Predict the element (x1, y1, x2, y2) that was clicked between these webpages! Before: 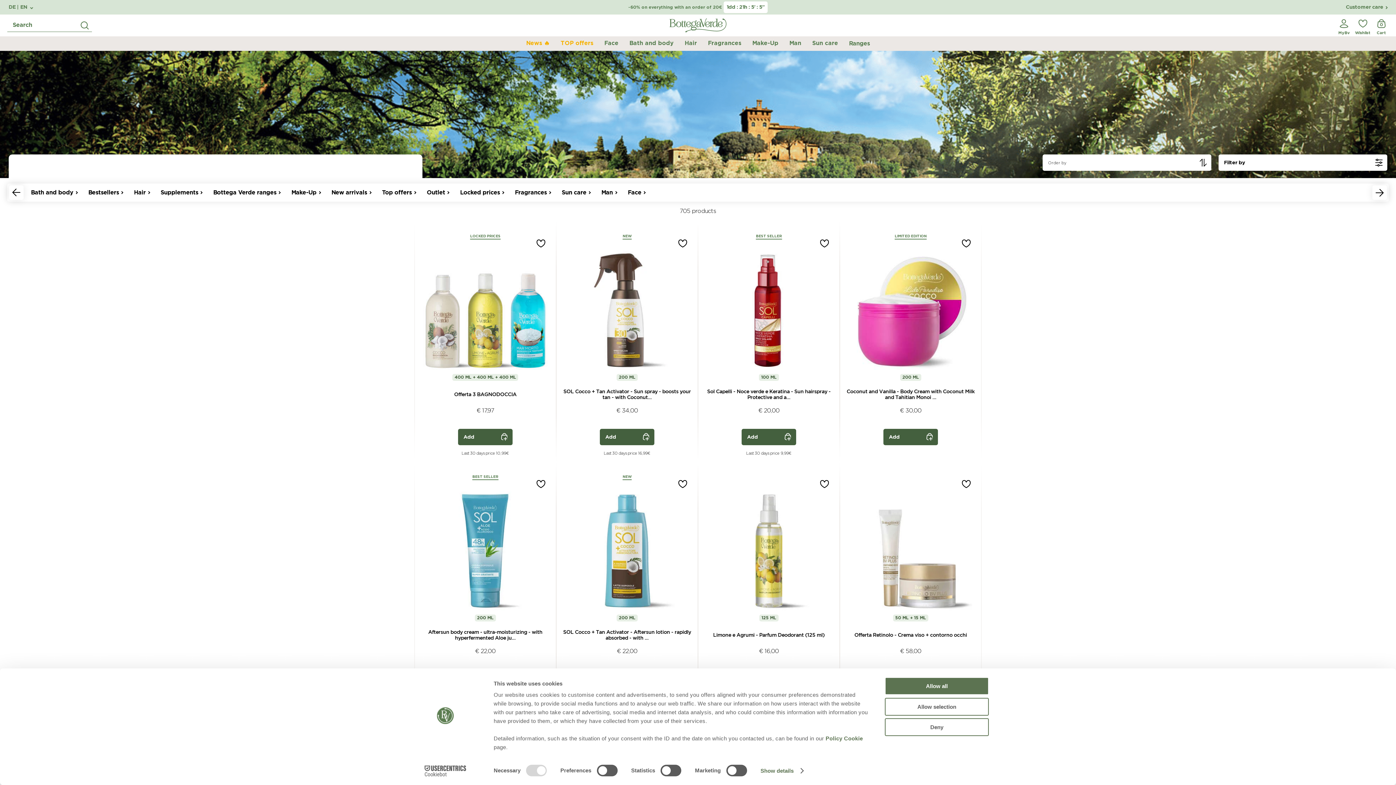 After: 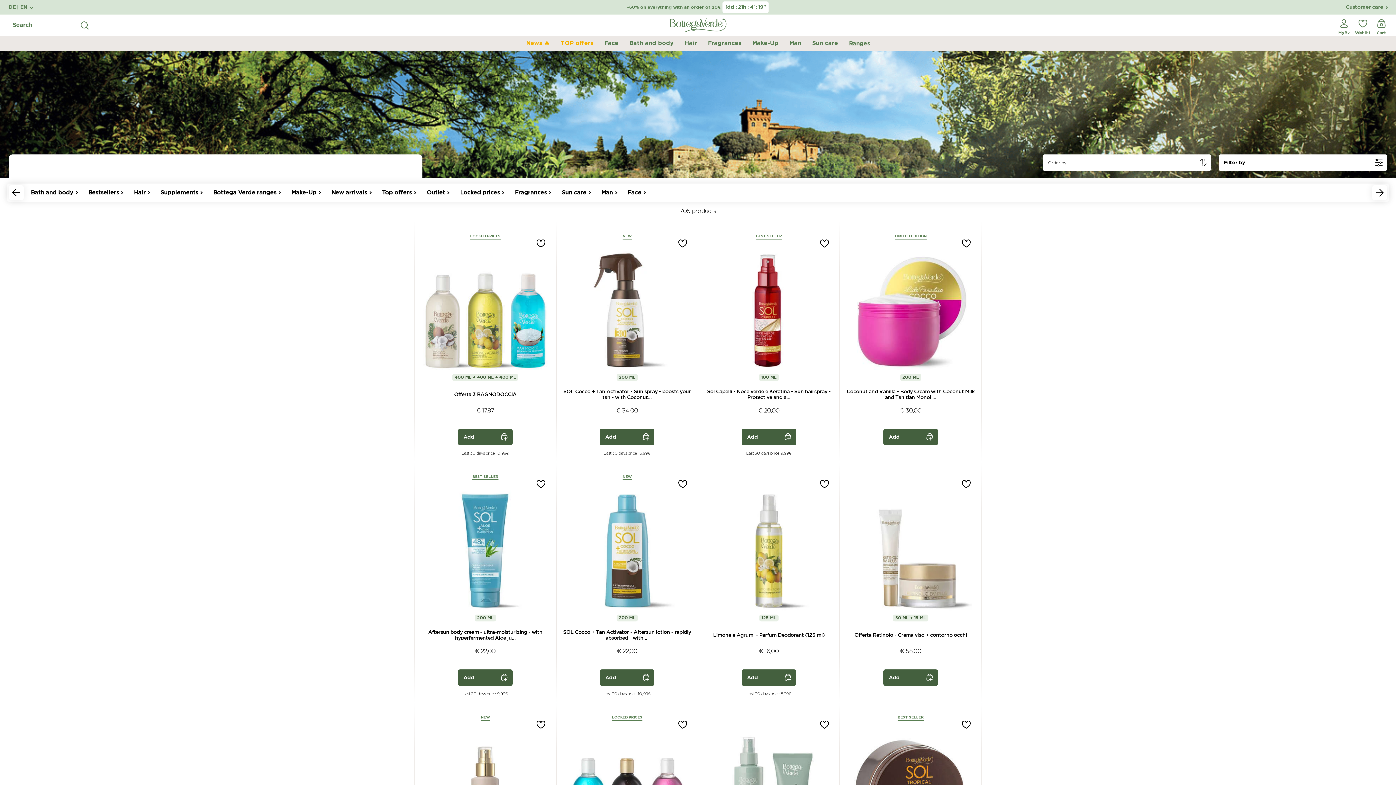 Action: label: Deny bbox: (885, 718, 989, 736)